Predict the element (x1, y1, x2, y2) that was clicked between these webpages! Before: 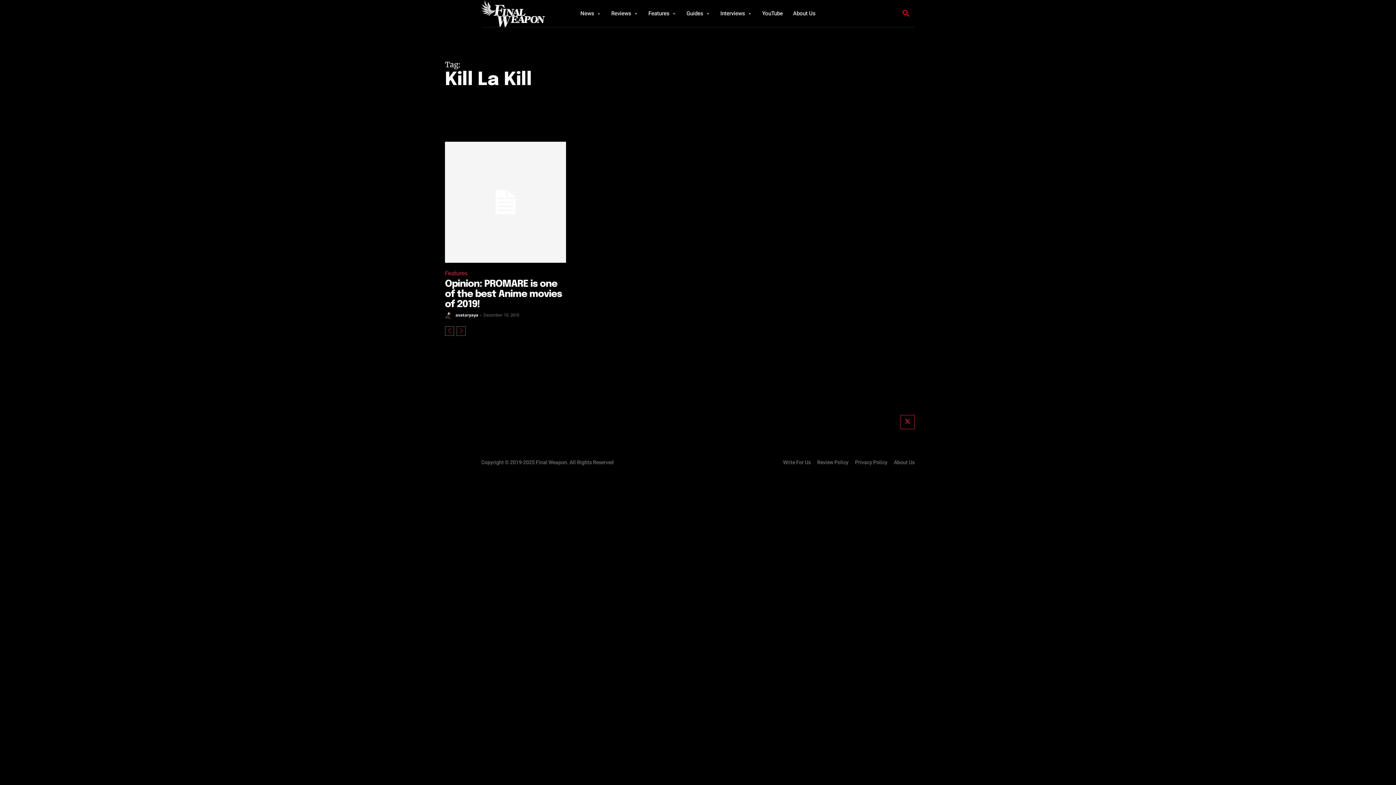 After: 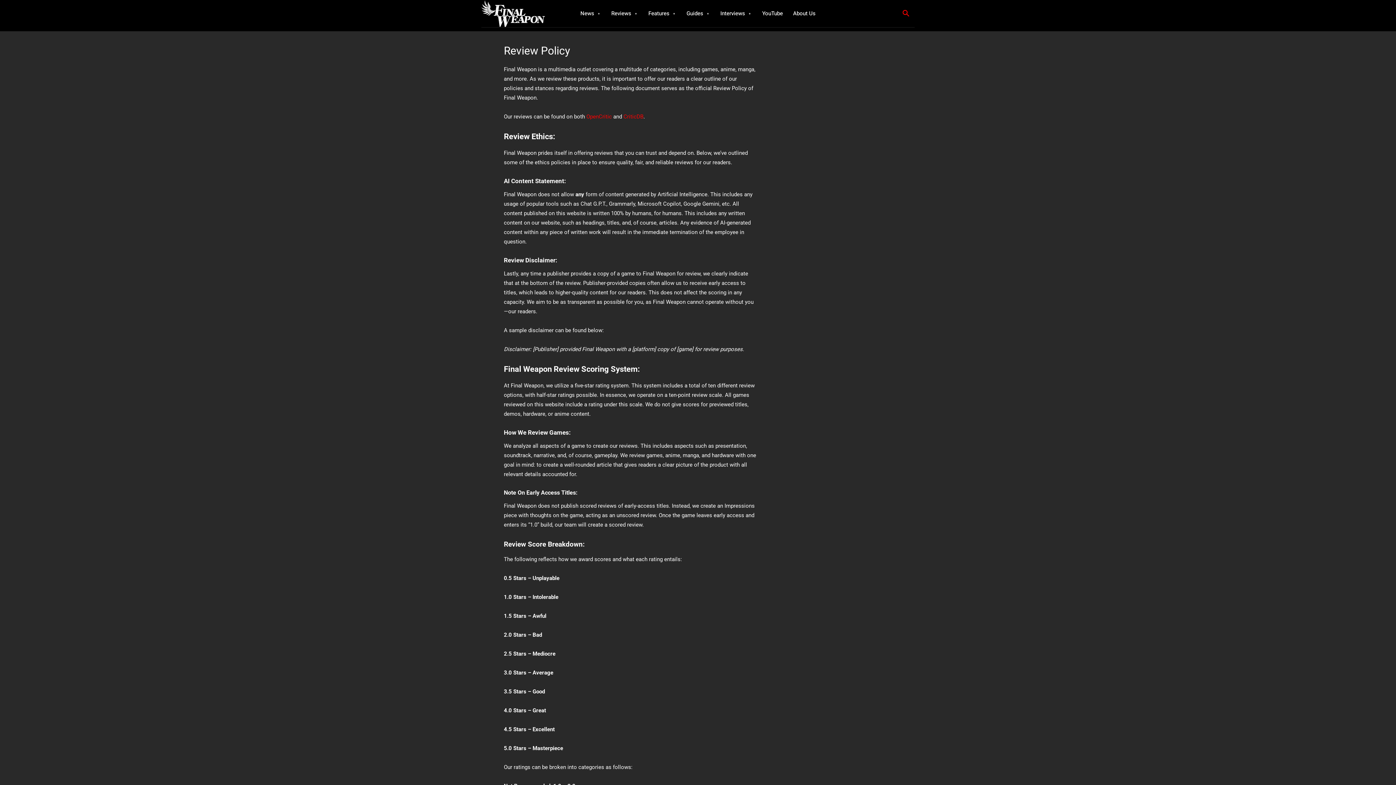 Action: label: Review Policy bbox: (817, 458, 848, 466)